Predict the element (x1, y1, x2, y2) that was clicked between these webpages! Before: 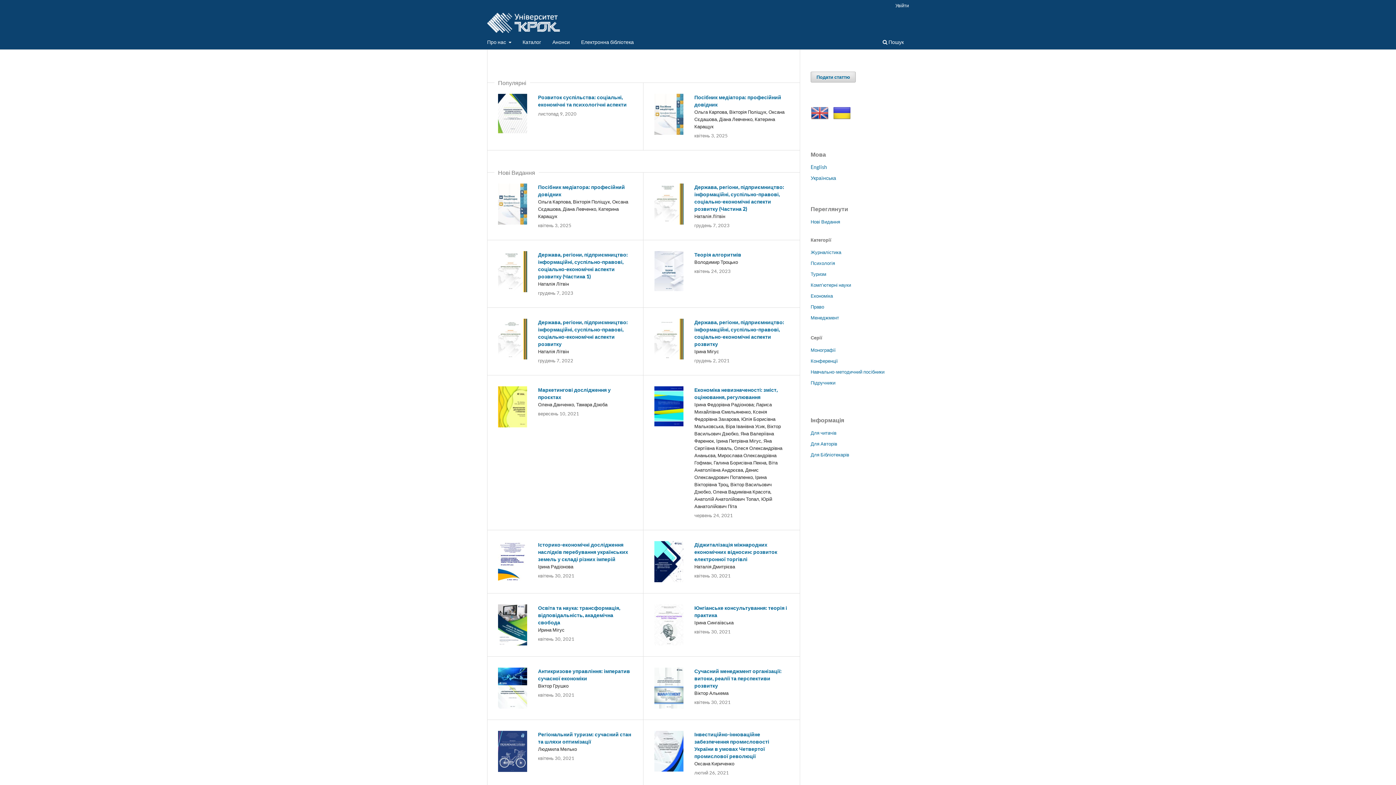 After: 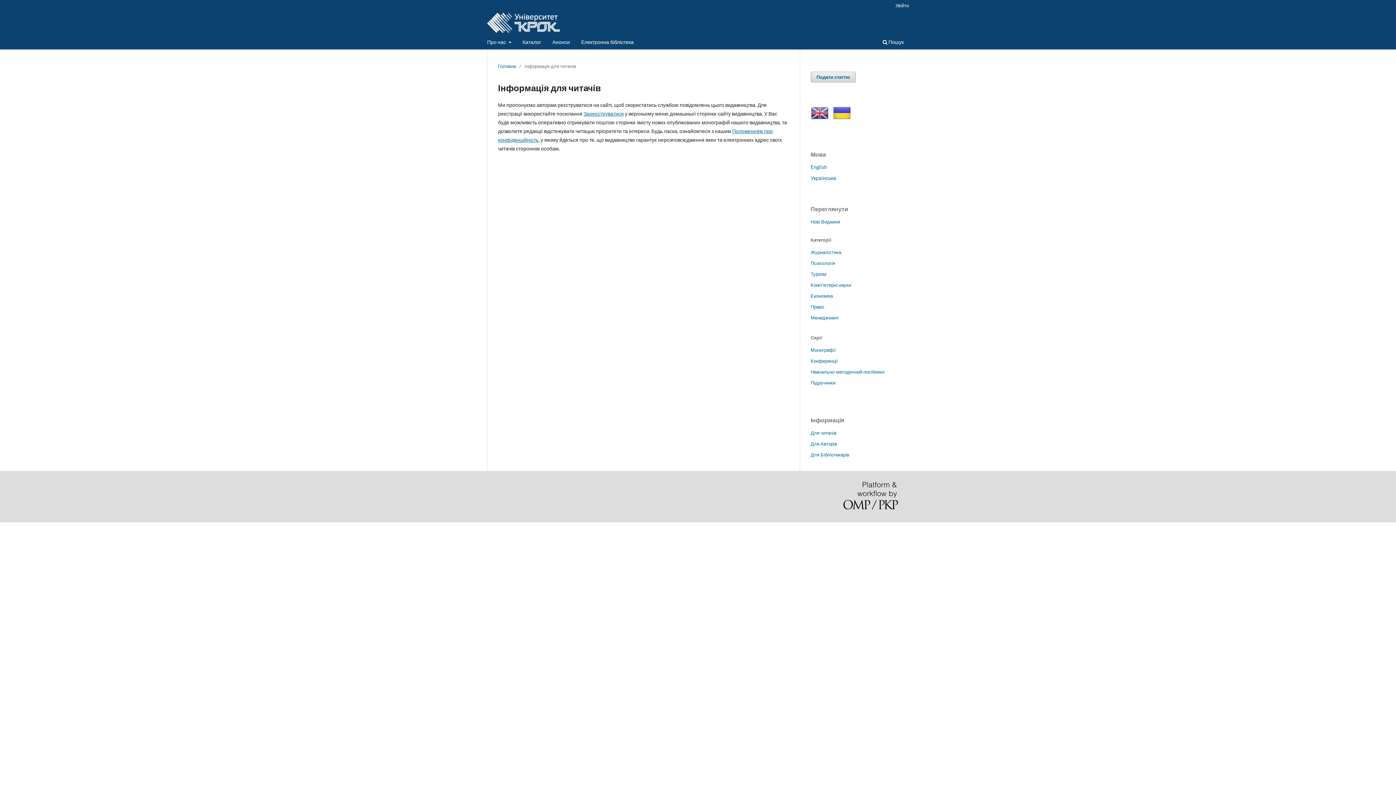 Action: label: Для читачів bbox: (810, 430, 836, 435)